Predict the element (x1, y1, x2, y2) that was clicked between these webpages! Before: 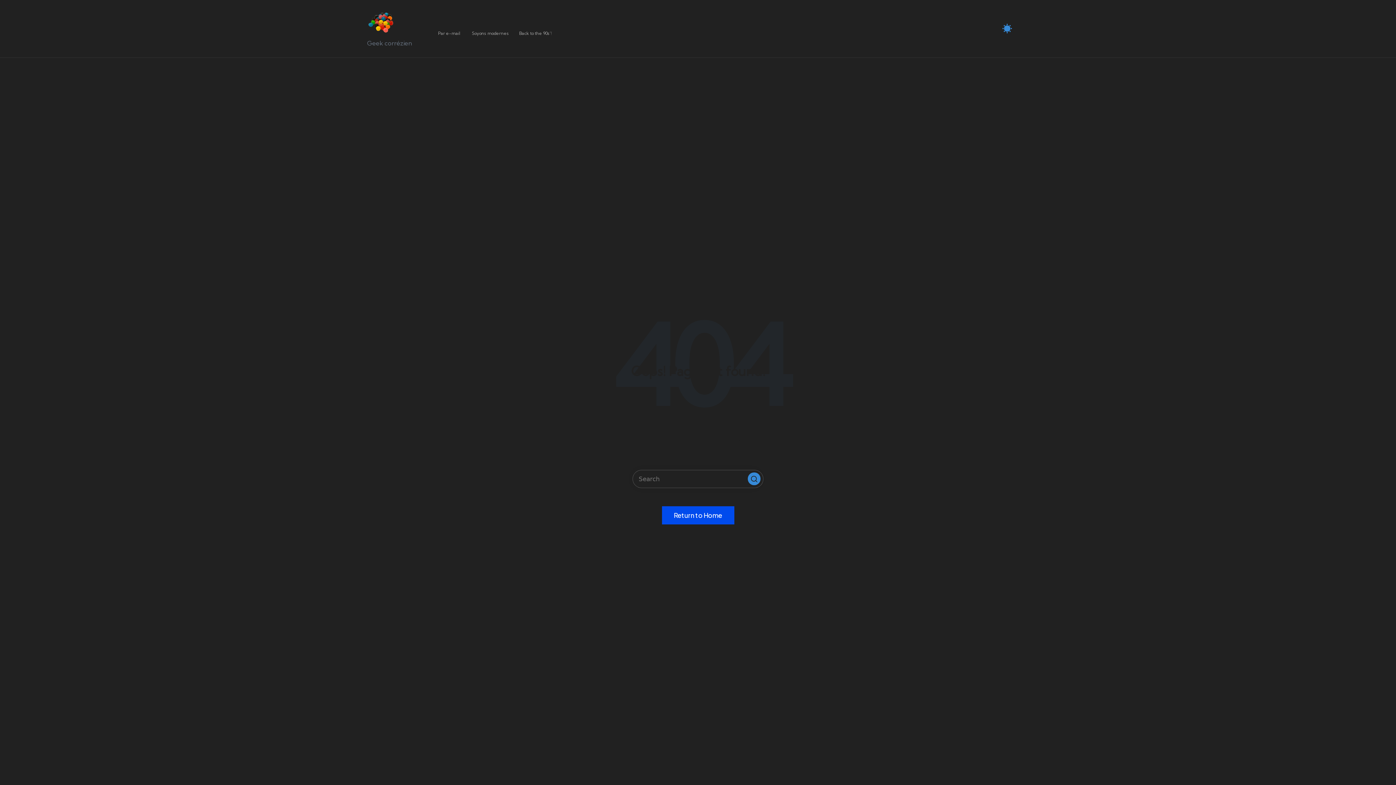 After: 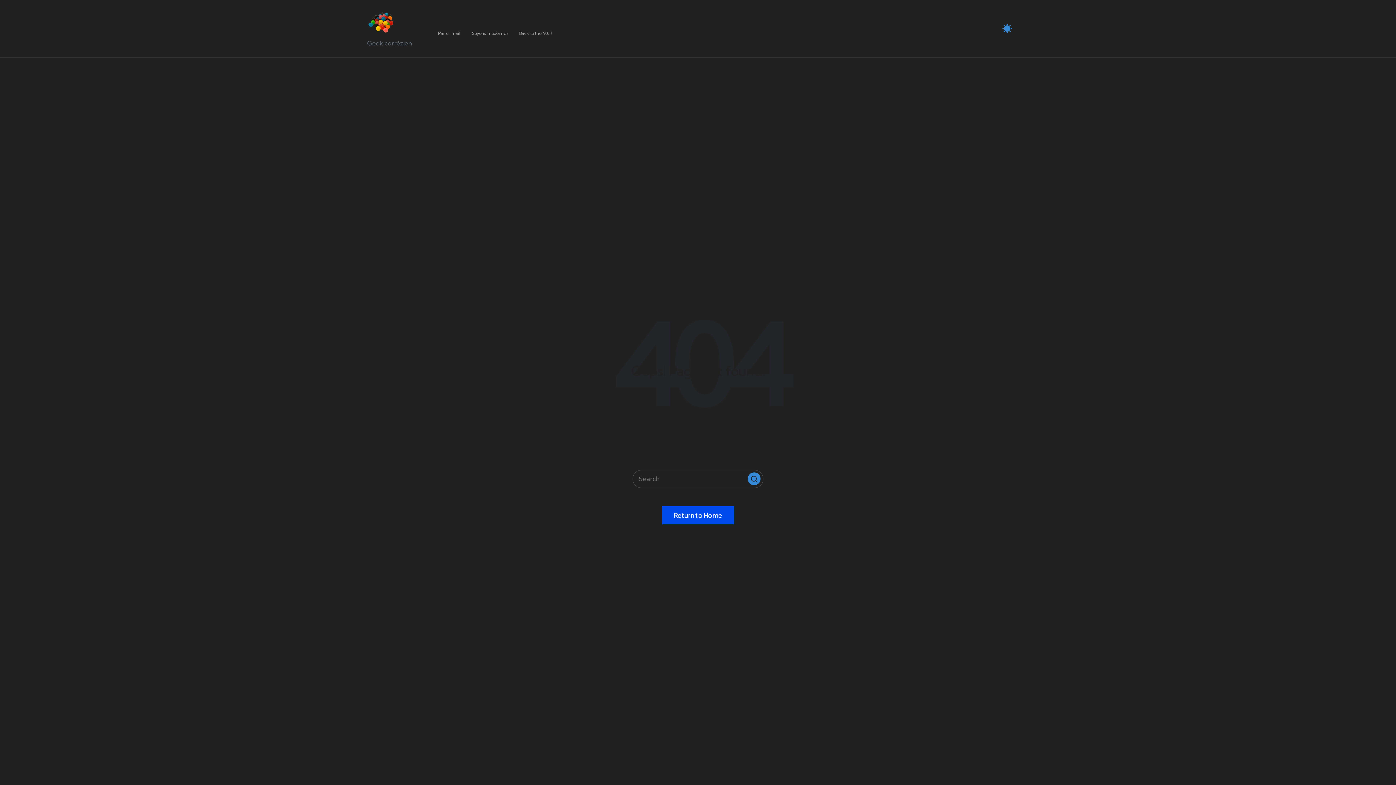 Action: label: Contact
Par e-mail bbox: (438, 21, 461, 36)